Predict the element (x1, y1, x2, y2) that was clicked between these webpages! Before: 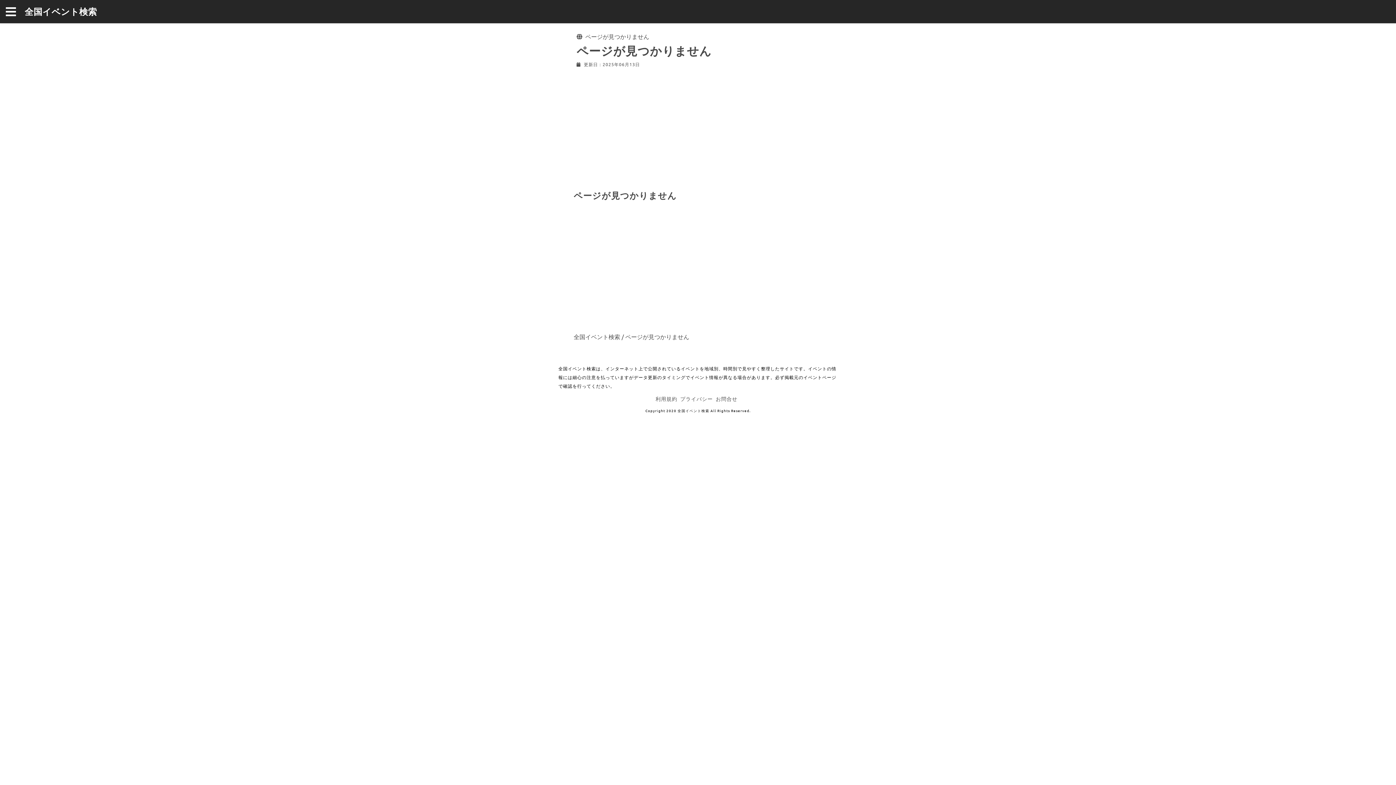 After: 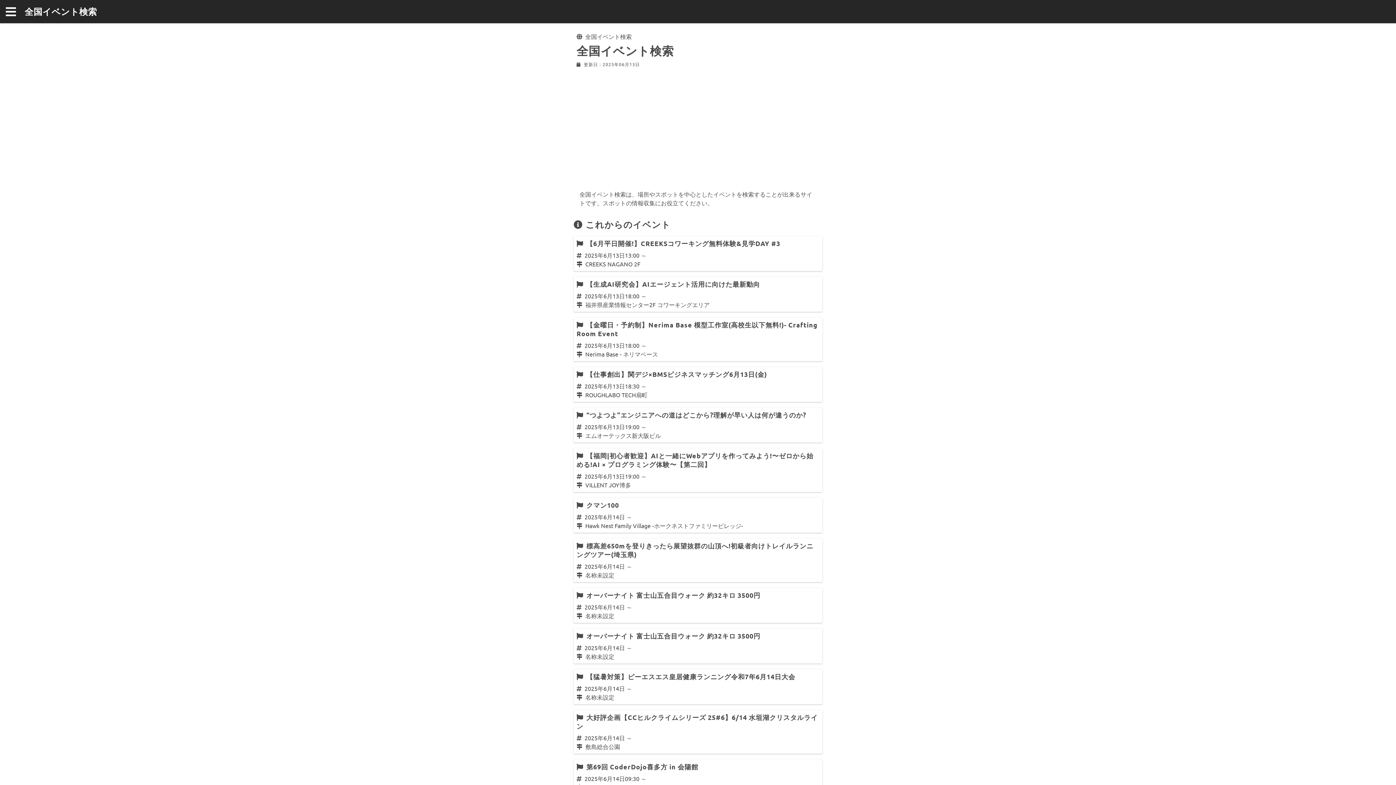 Action: label: 全国イベント検索 bbox: (573, 333, 620, 340)